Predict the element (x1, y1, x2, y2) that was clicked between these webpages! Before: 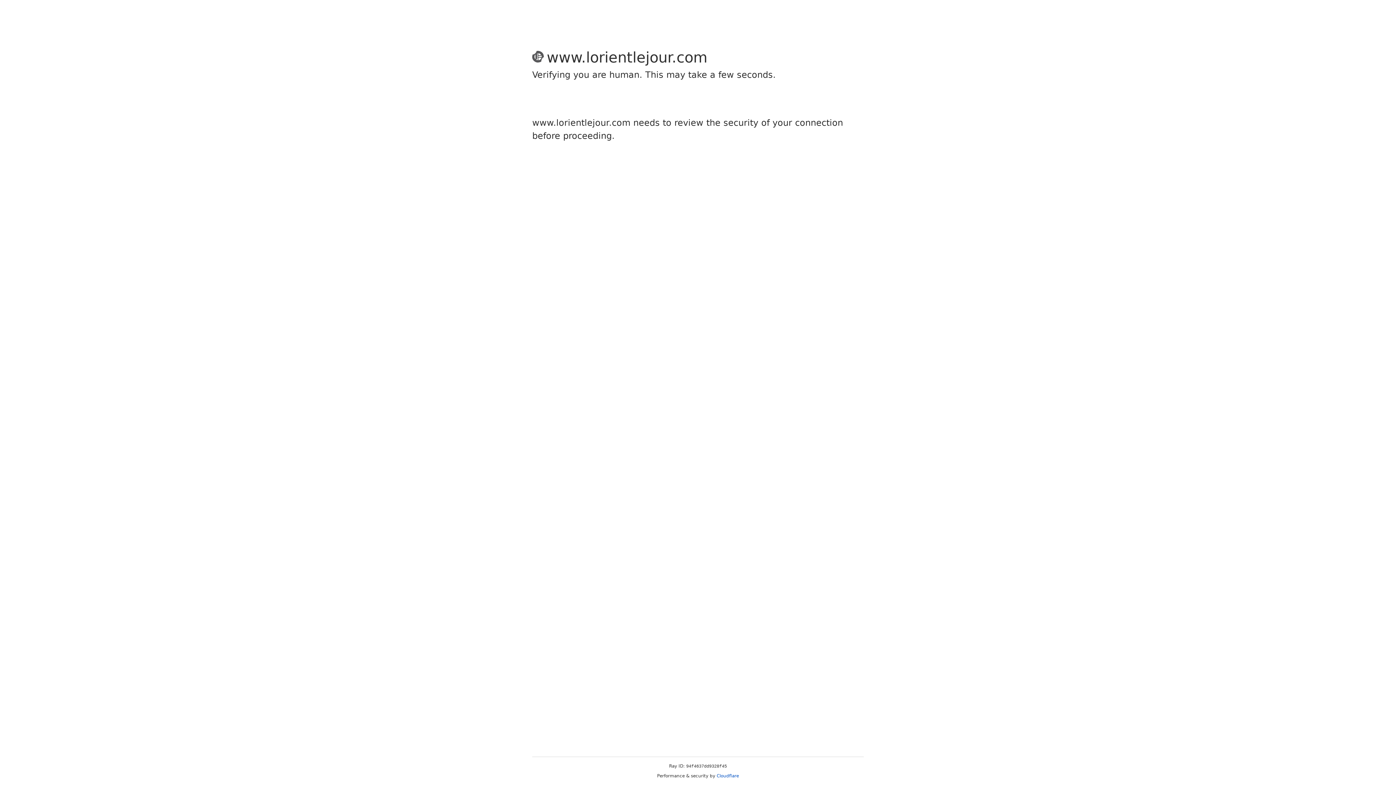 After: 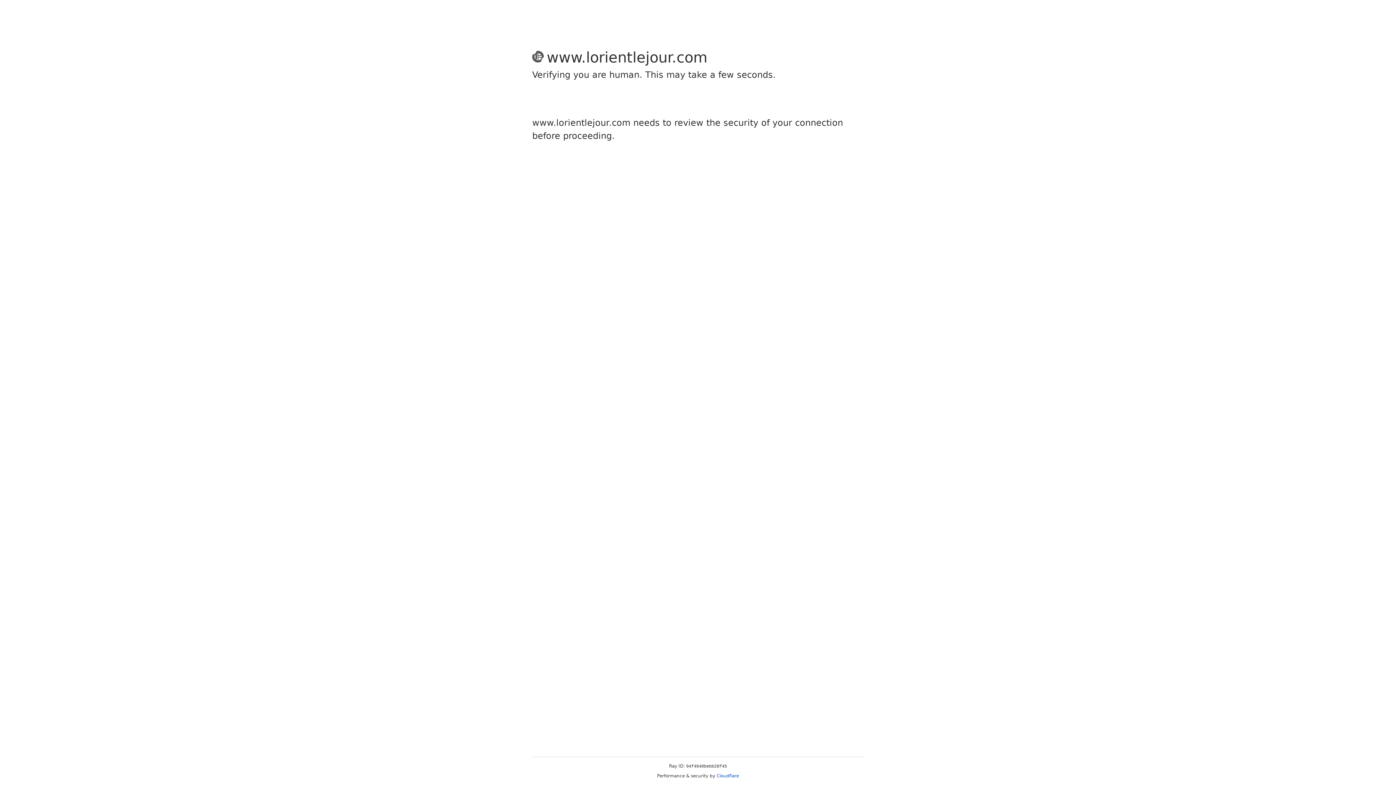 Action: bbox: (716, 773, 739, 778) label: Cloudflare